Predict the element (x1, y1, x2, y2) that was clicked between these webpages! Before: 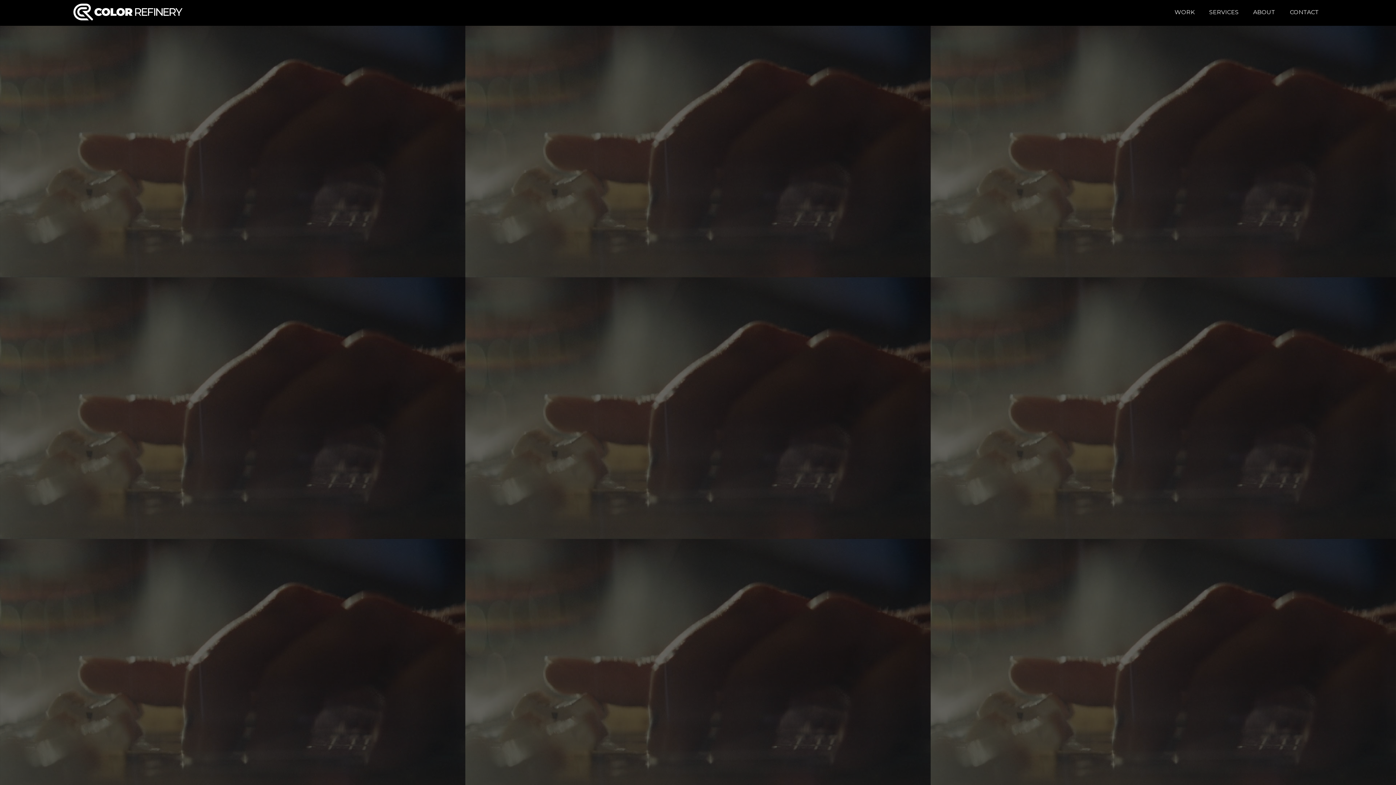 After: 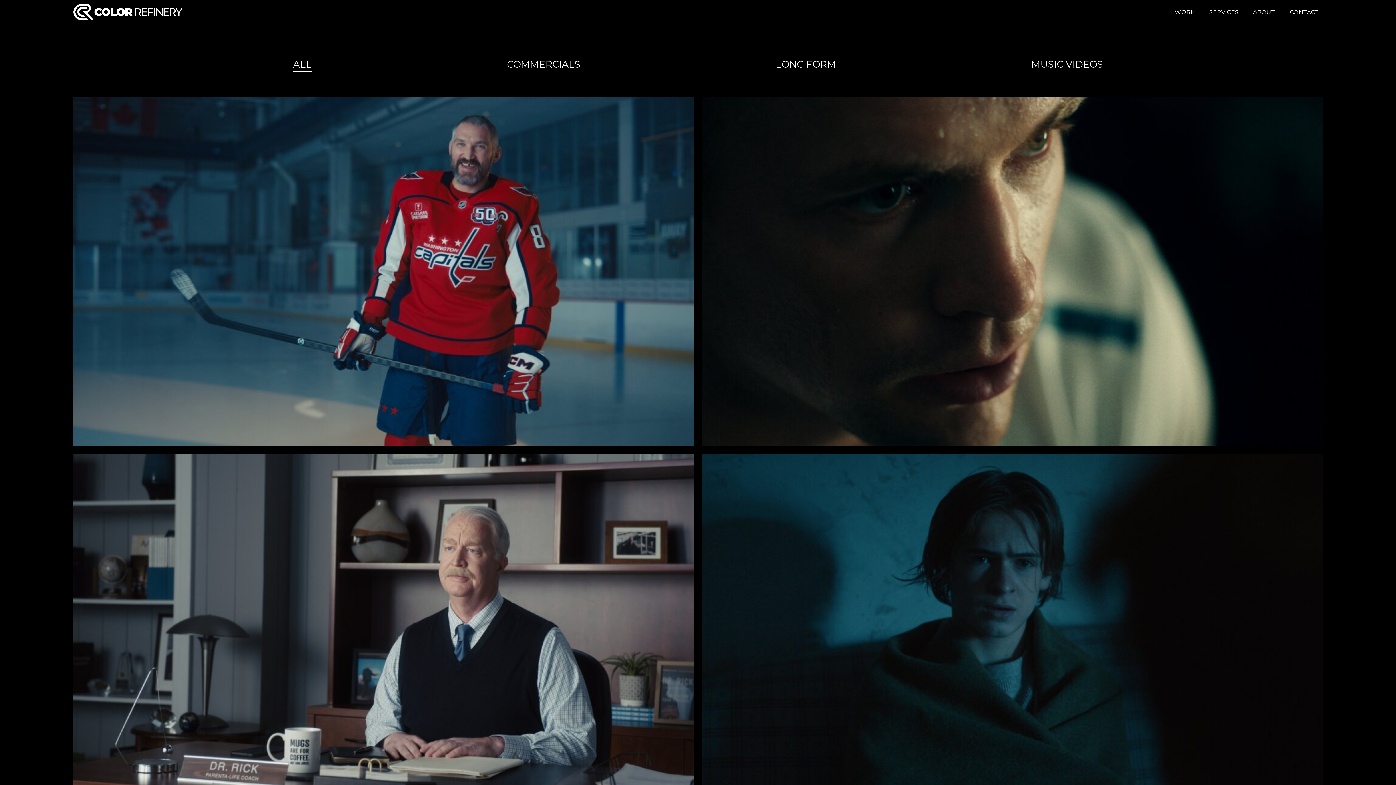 Action: label: WORK bbox: (1171, 5, 1198, 19)